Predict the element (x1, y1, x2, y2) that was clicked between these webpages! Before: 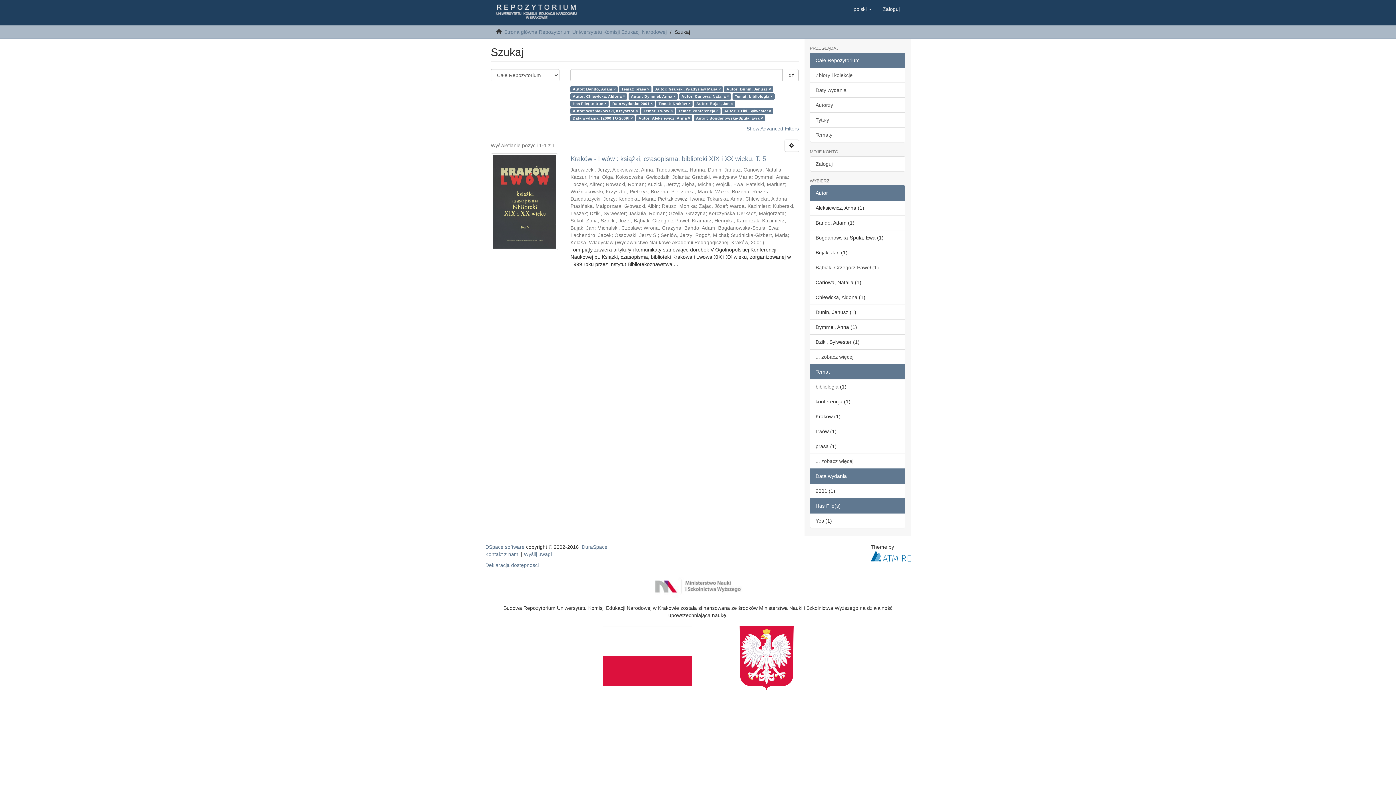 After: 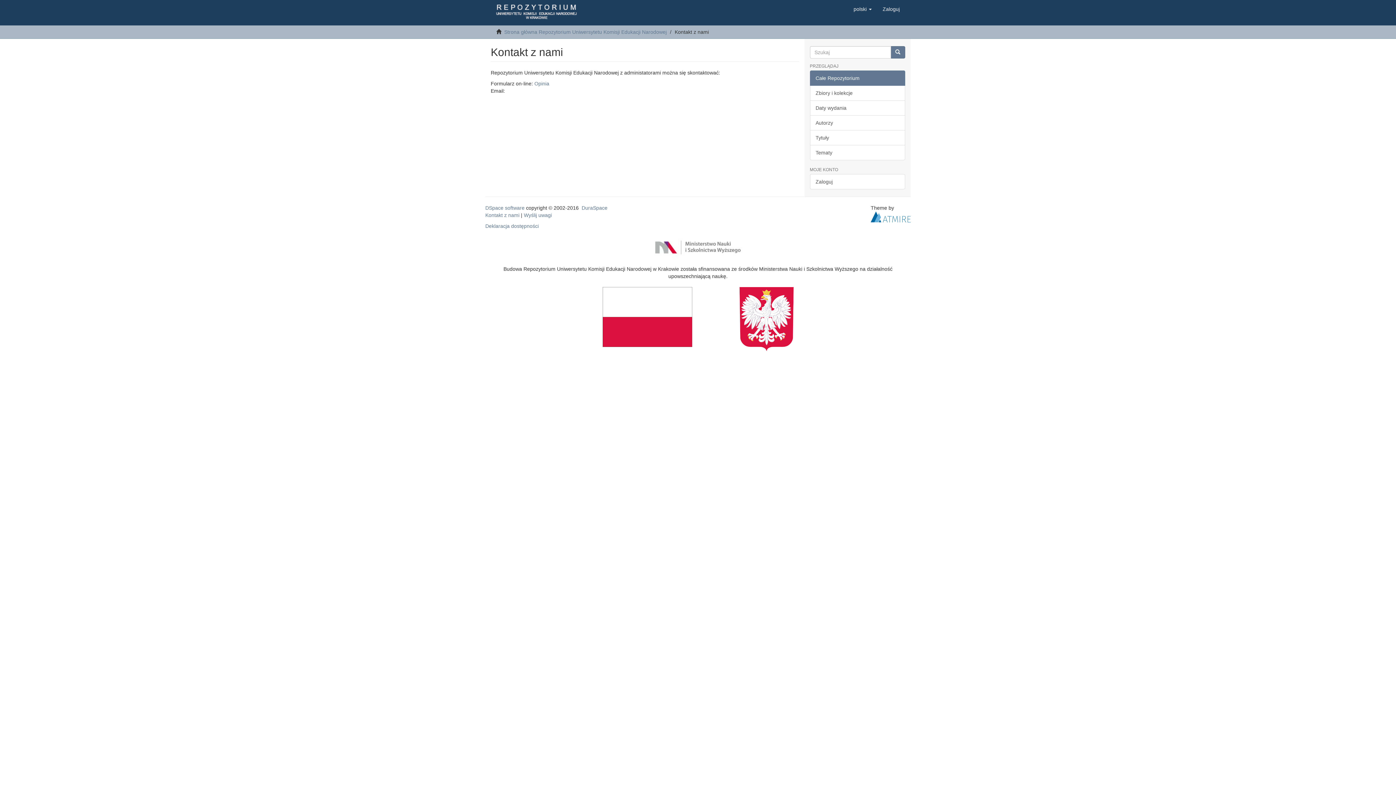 Action: label: Kontakt z nami bbox: (485, 551, 519, 557)